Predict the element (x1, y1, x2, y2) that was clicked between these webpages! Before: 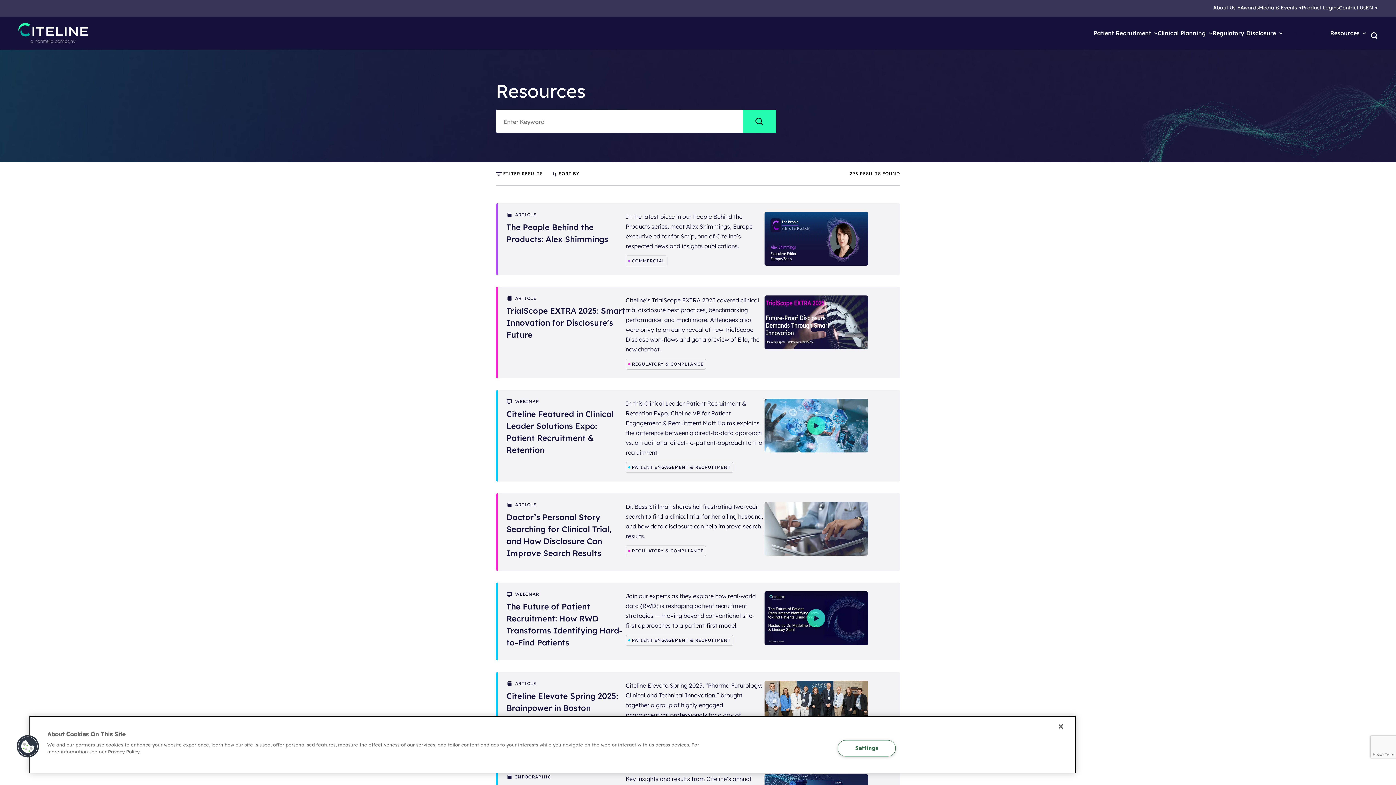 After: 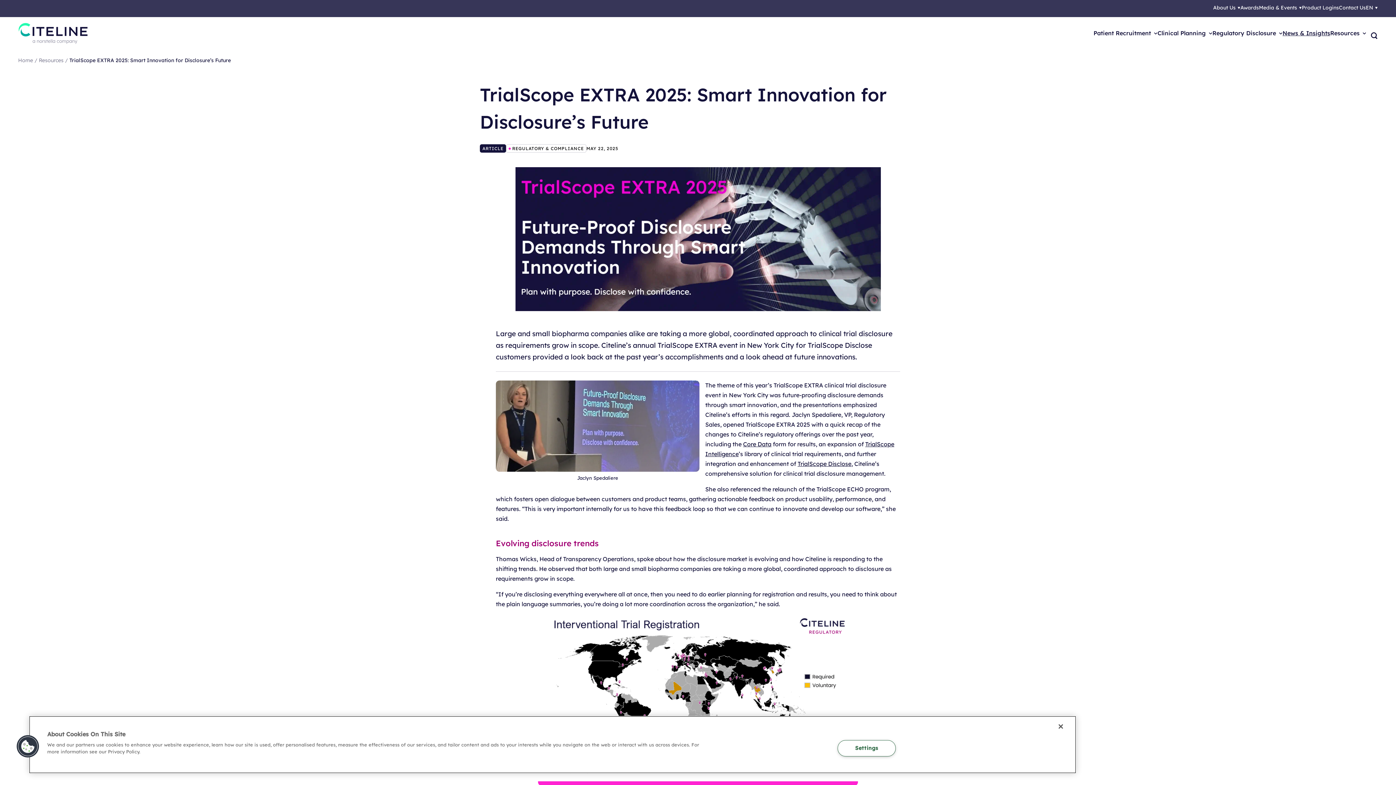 Action: label: ARTICLE
TrialScope EXTRA 2025: Smart Innovation for Disclosure’s Future

Citeline’s TrialScope EXTRA 2025 covered clinical trial disclosure best practices, benchmarking performance, and much more. Attendees also were privy to an early reveal of new TrialScope Disclose workflows and got a preview of Ella, the new chatbot.

REGULATORY & COMPLIANCE bbox: (496, 286, 900, 378)